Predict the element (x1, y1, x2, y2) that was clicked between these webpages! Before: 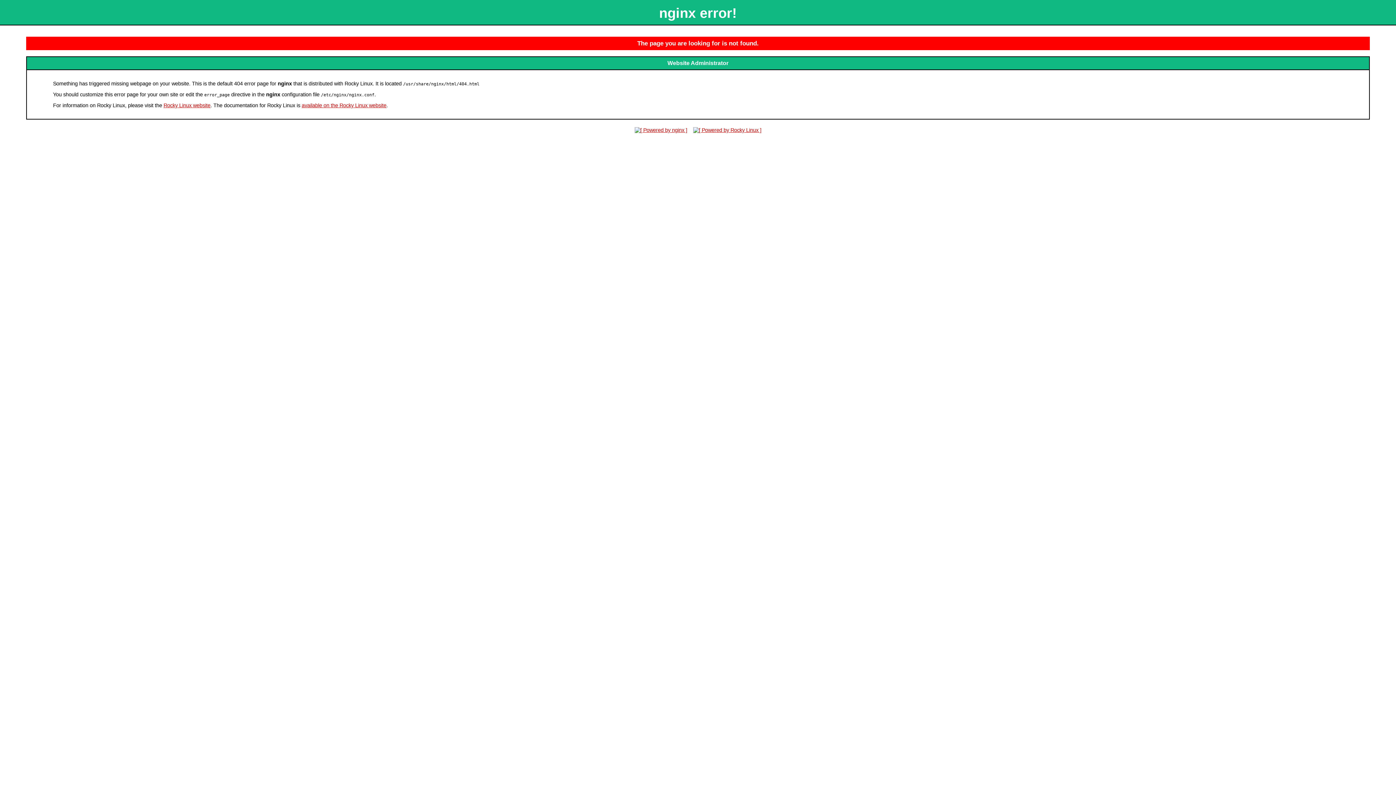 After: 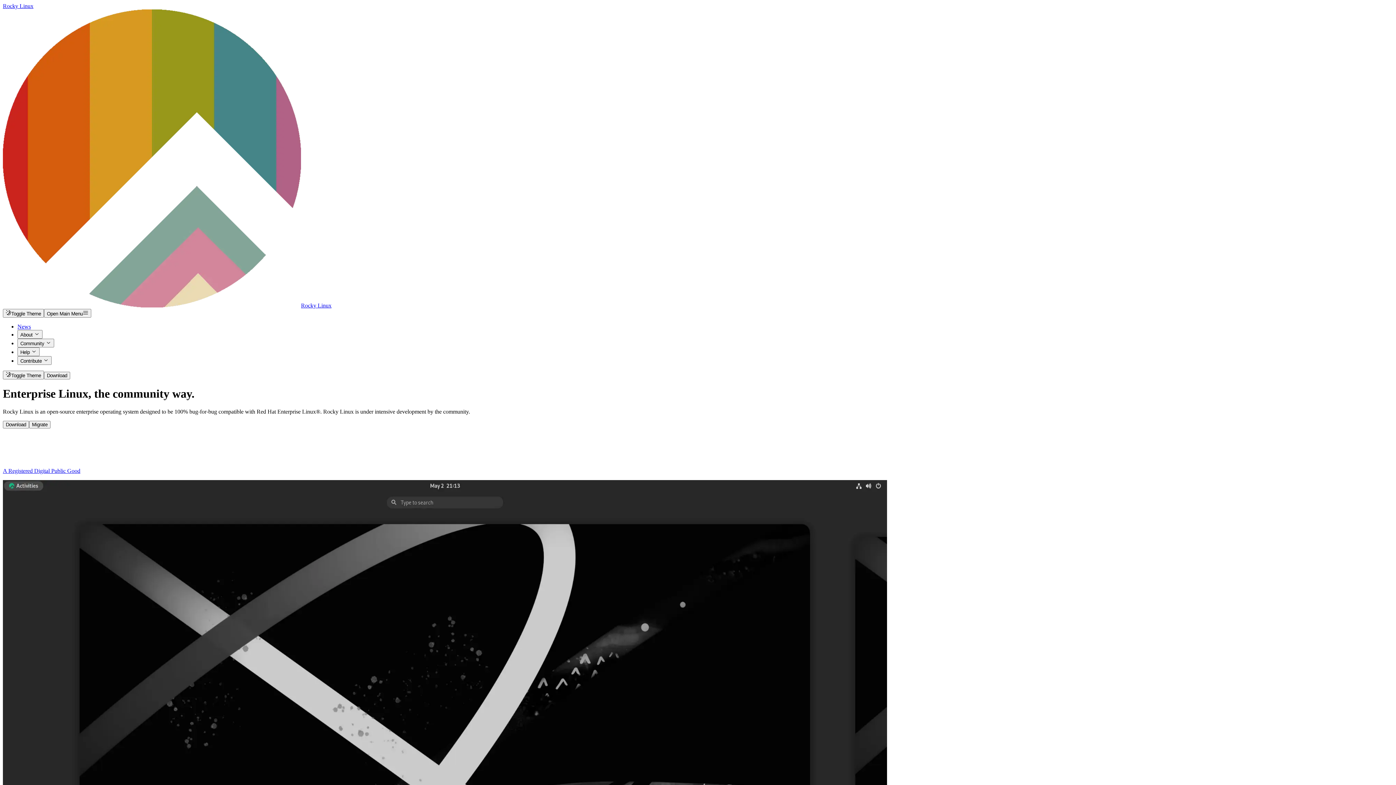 Action: bbox: (691, 127, 763, 132)